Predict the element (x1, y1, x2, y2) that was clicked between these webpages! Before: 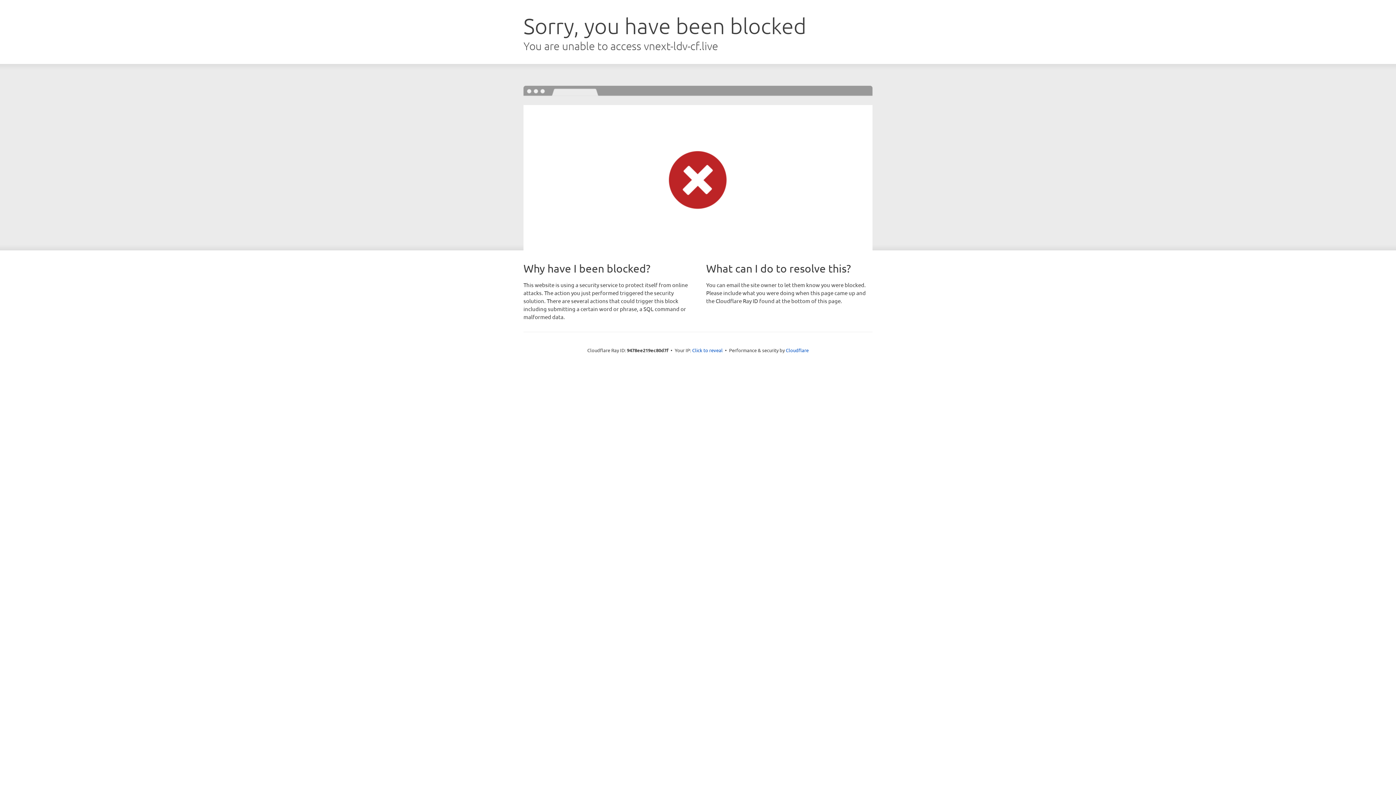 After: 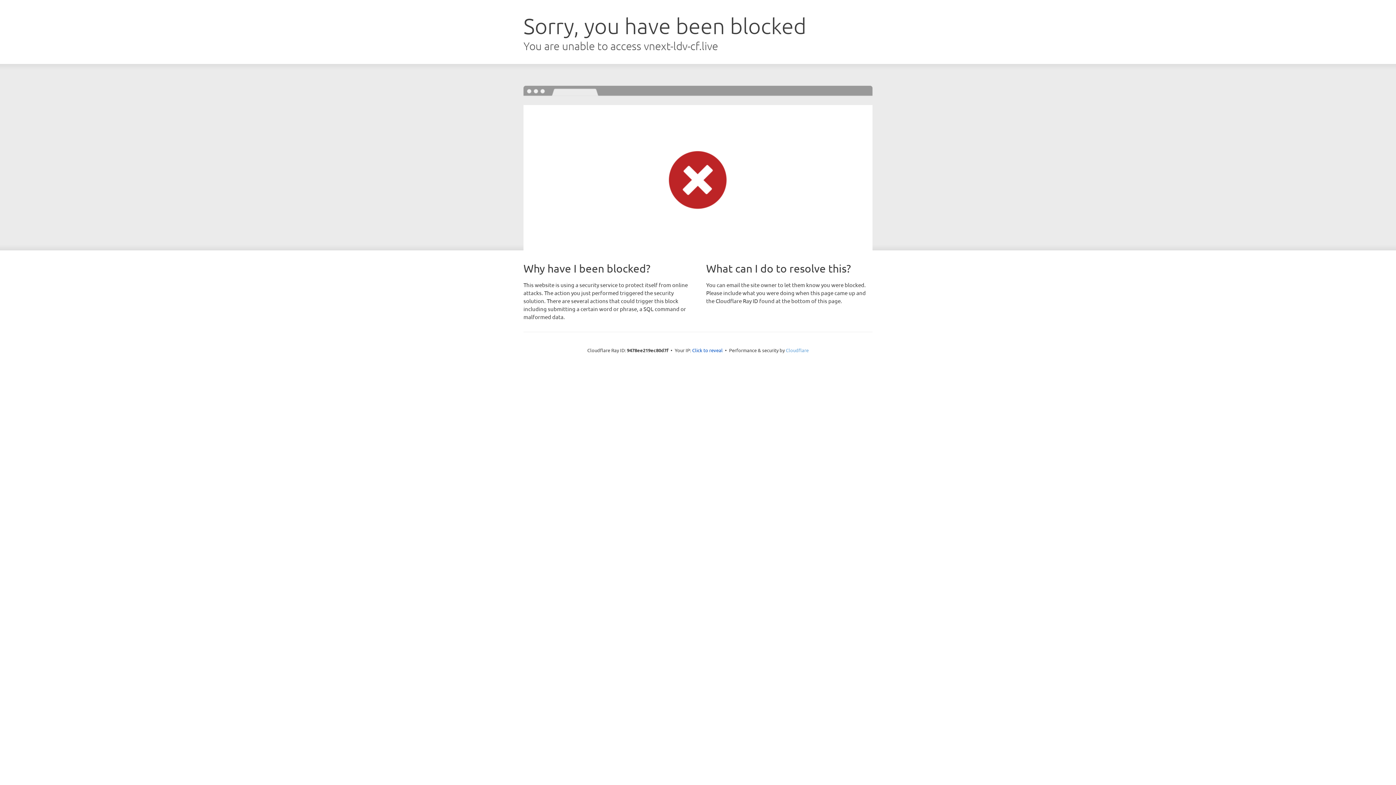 Action: bbox: (786, 347, 808, 353) label: Cloudflare